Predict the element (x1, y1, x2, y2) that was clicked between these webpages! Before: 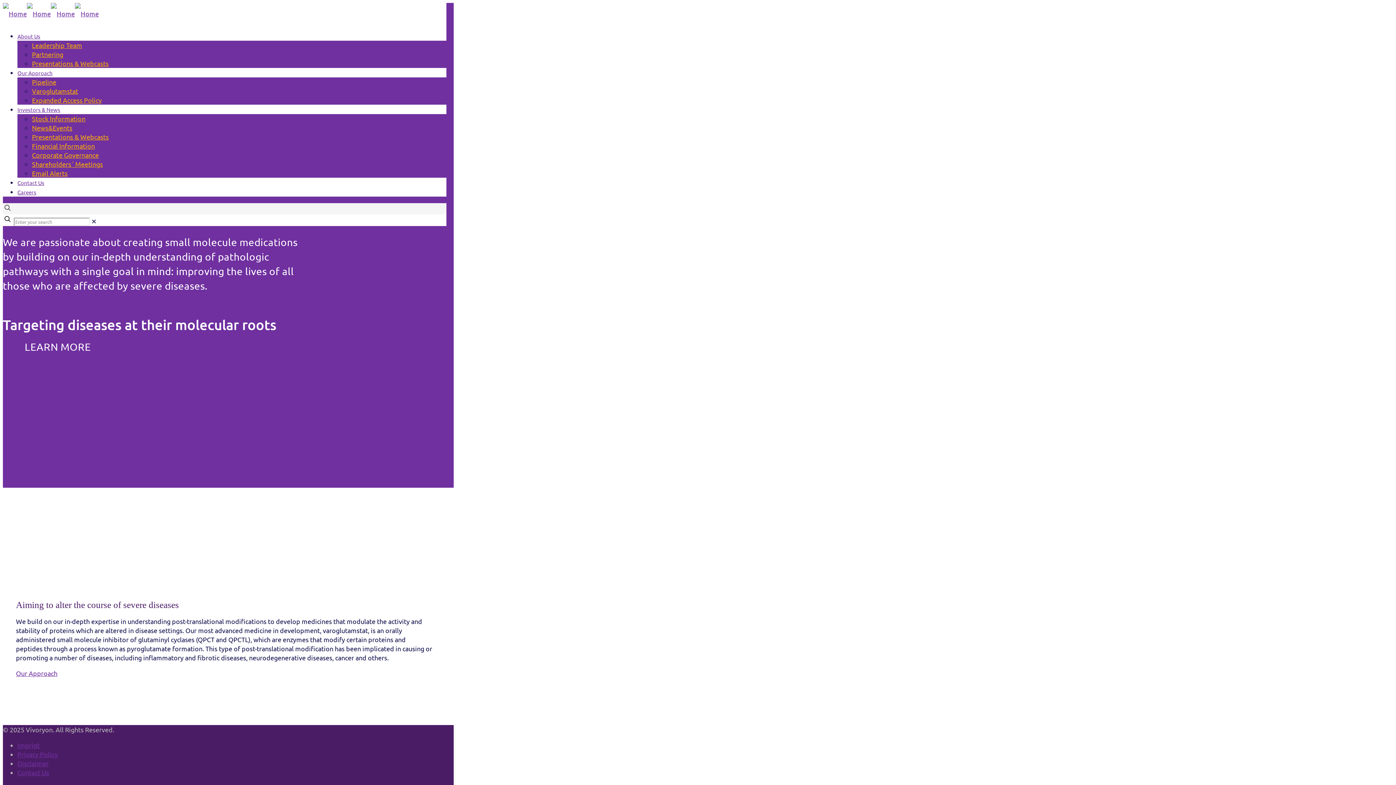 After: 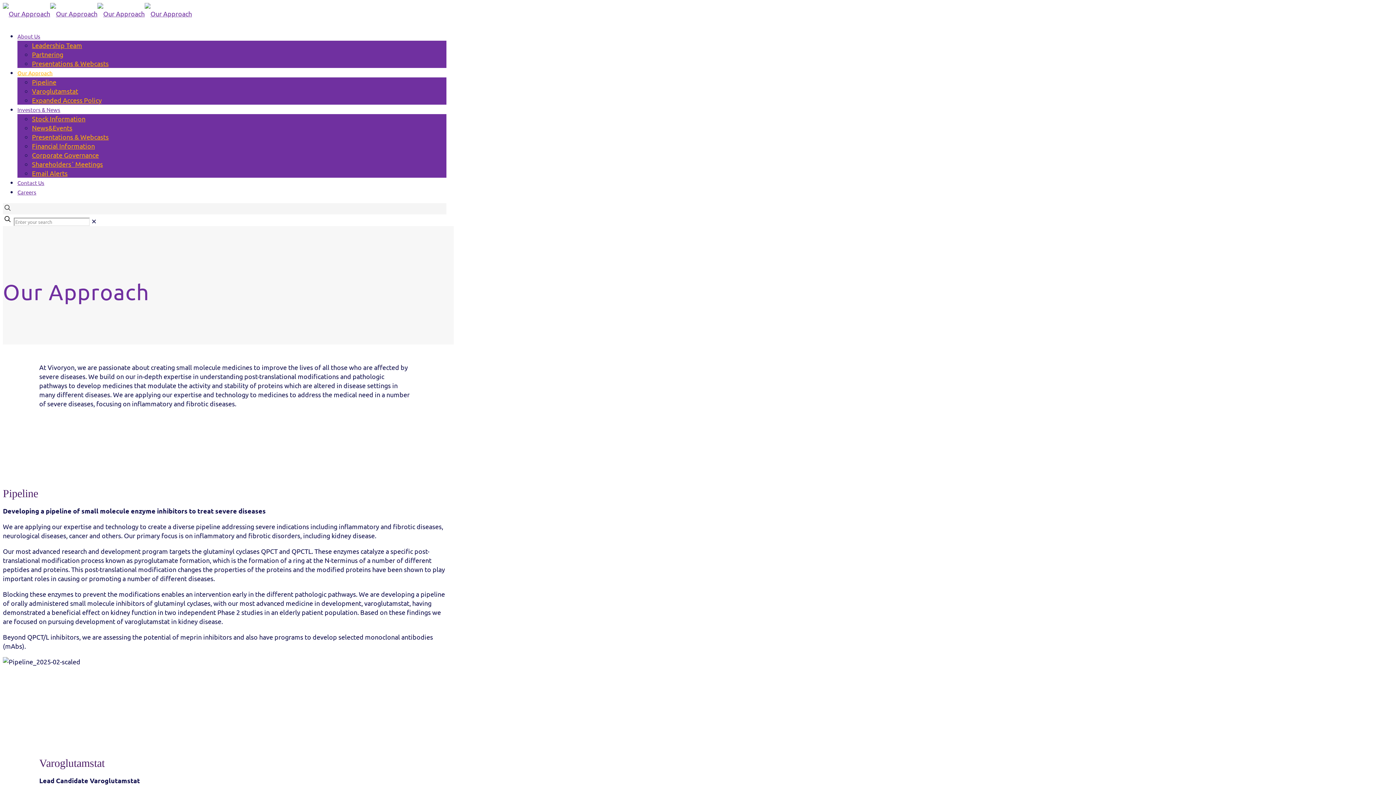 Action: bbox: (16, 669, 57, 677) label: Our Approach